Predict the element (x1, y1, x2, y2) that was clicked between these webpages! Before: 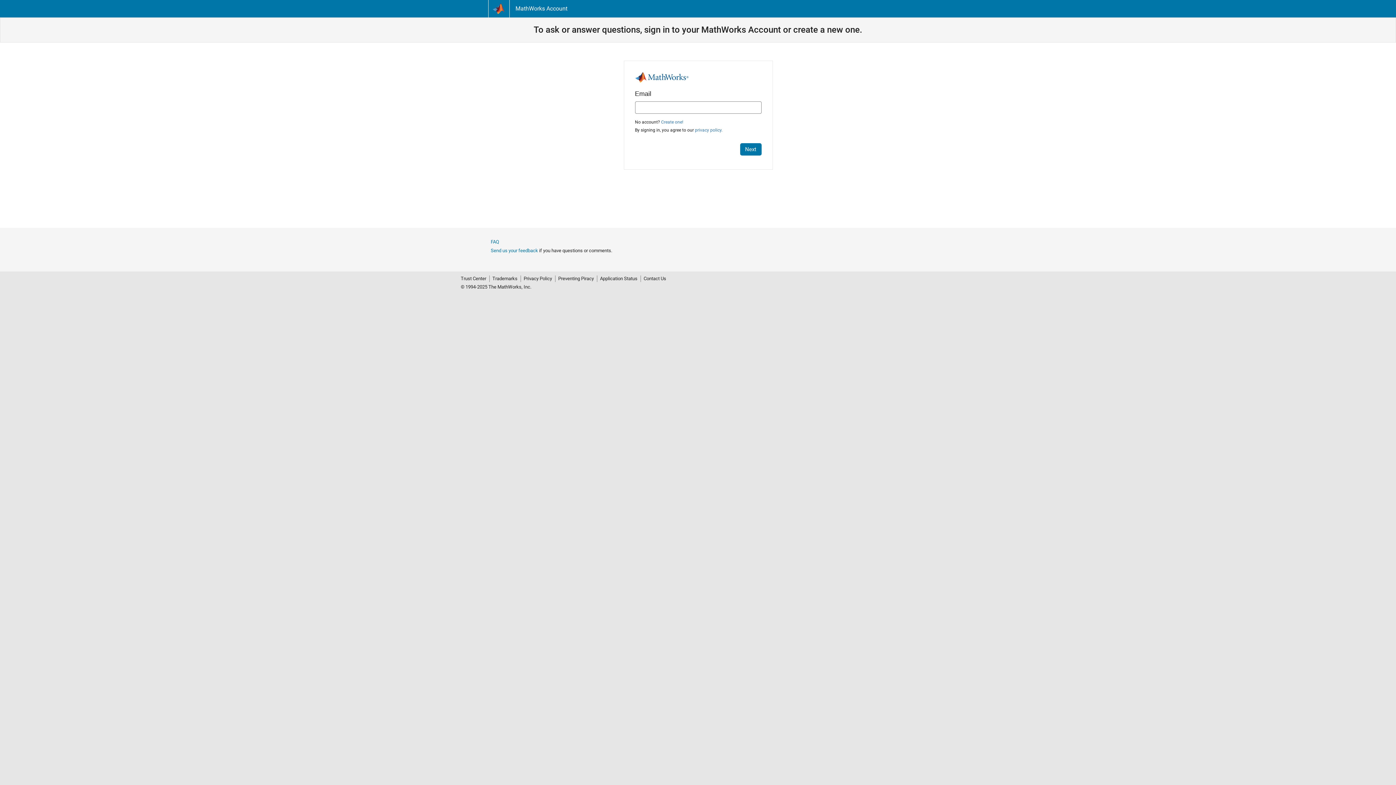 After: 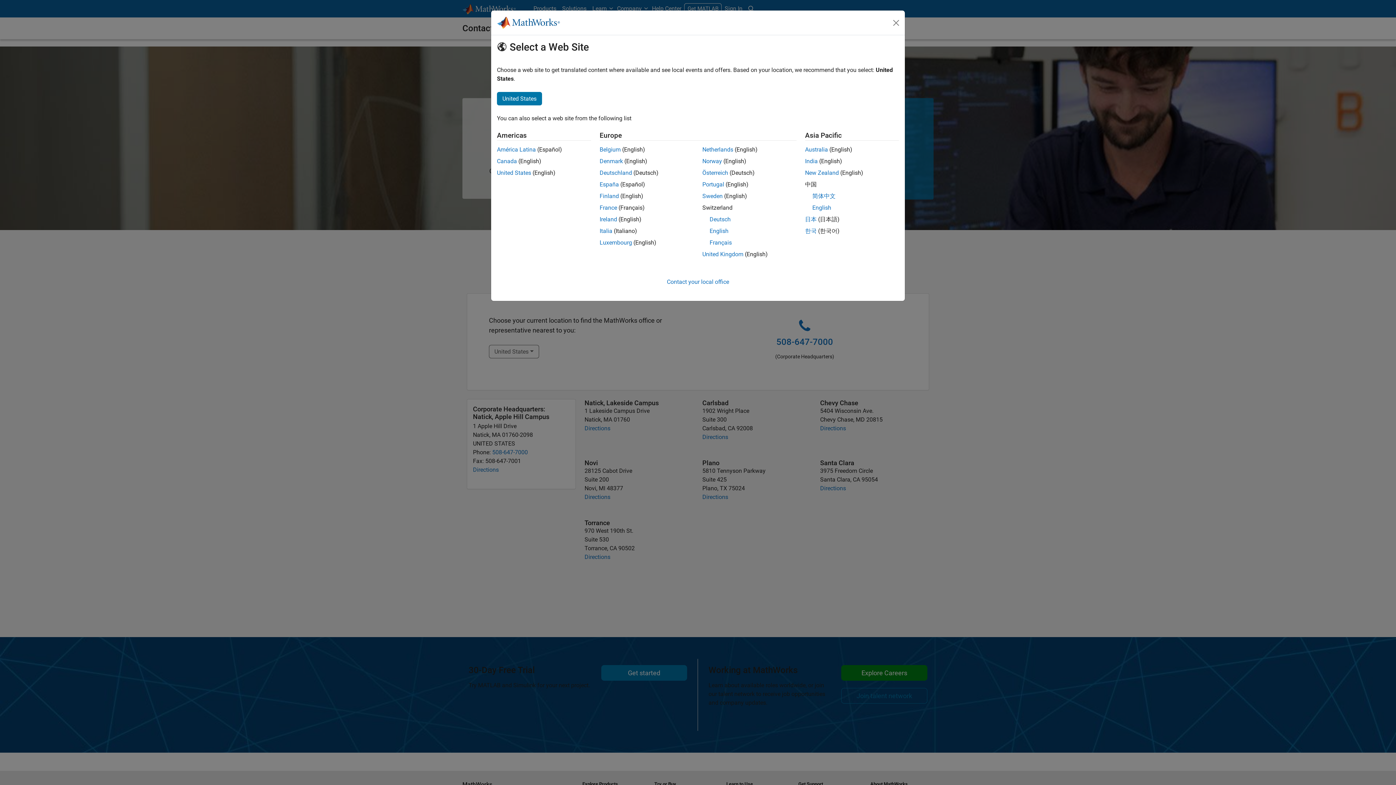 Action: bbox: (640, 275, 666, 282) label: Contact Us